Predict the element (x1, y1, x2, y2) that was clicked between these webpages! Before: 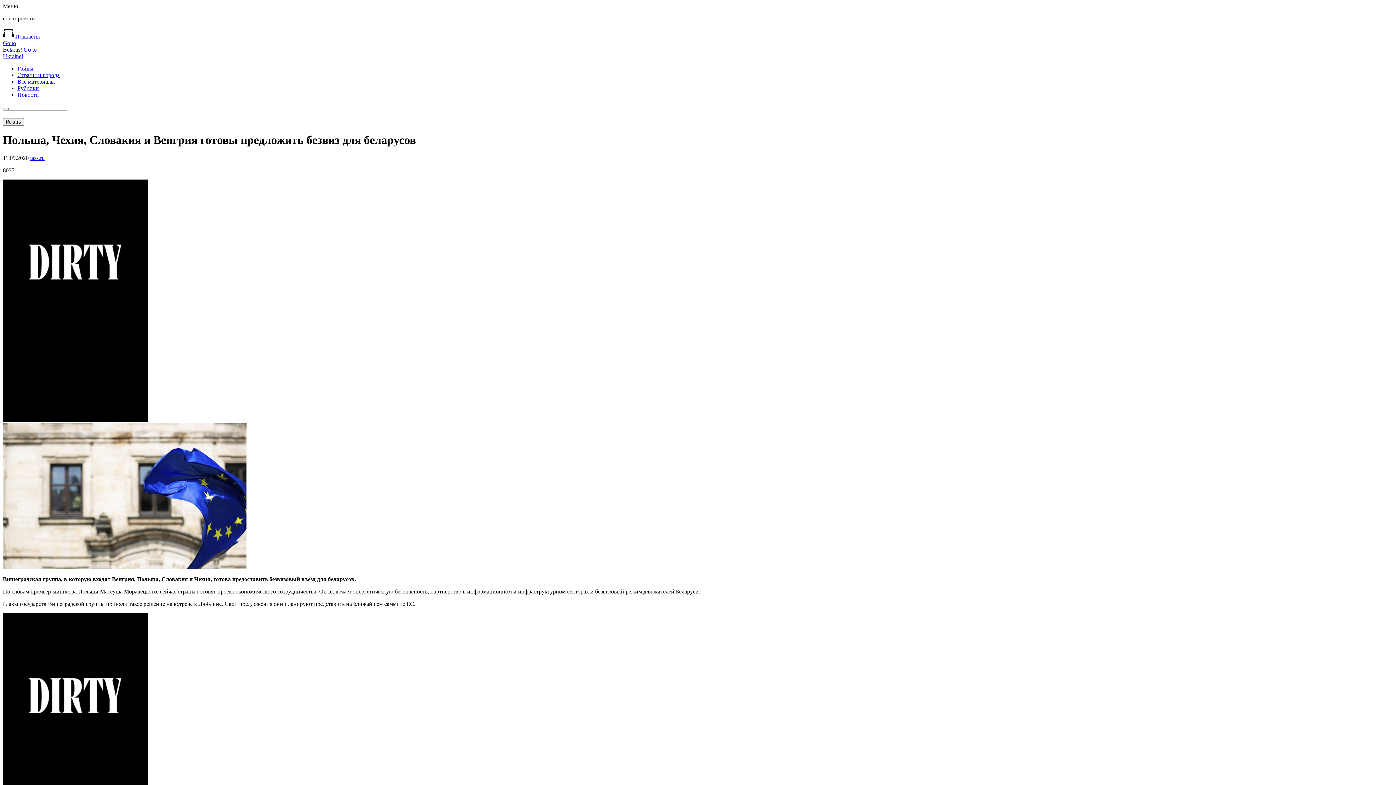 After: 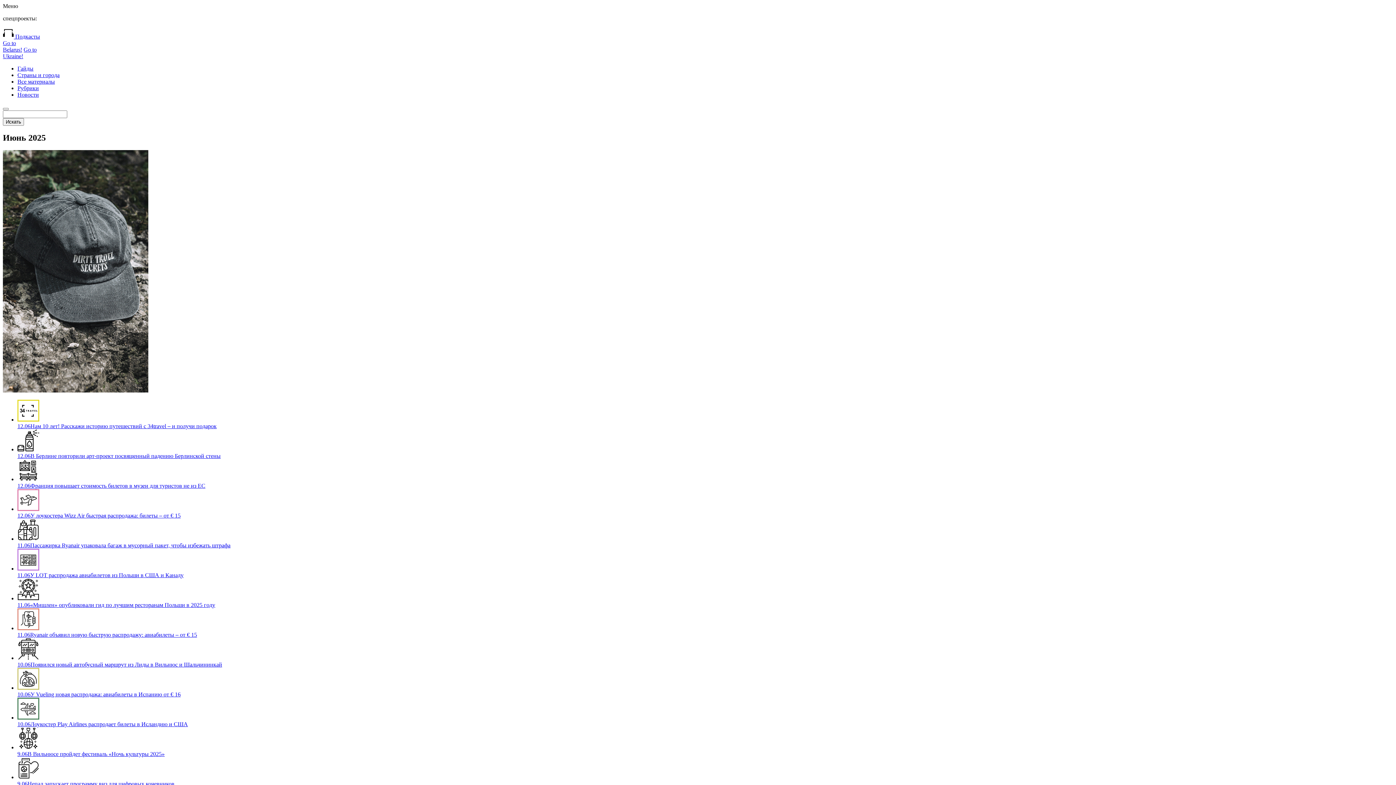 Action: label: Новости bbox: (17, 91, 38, 97)